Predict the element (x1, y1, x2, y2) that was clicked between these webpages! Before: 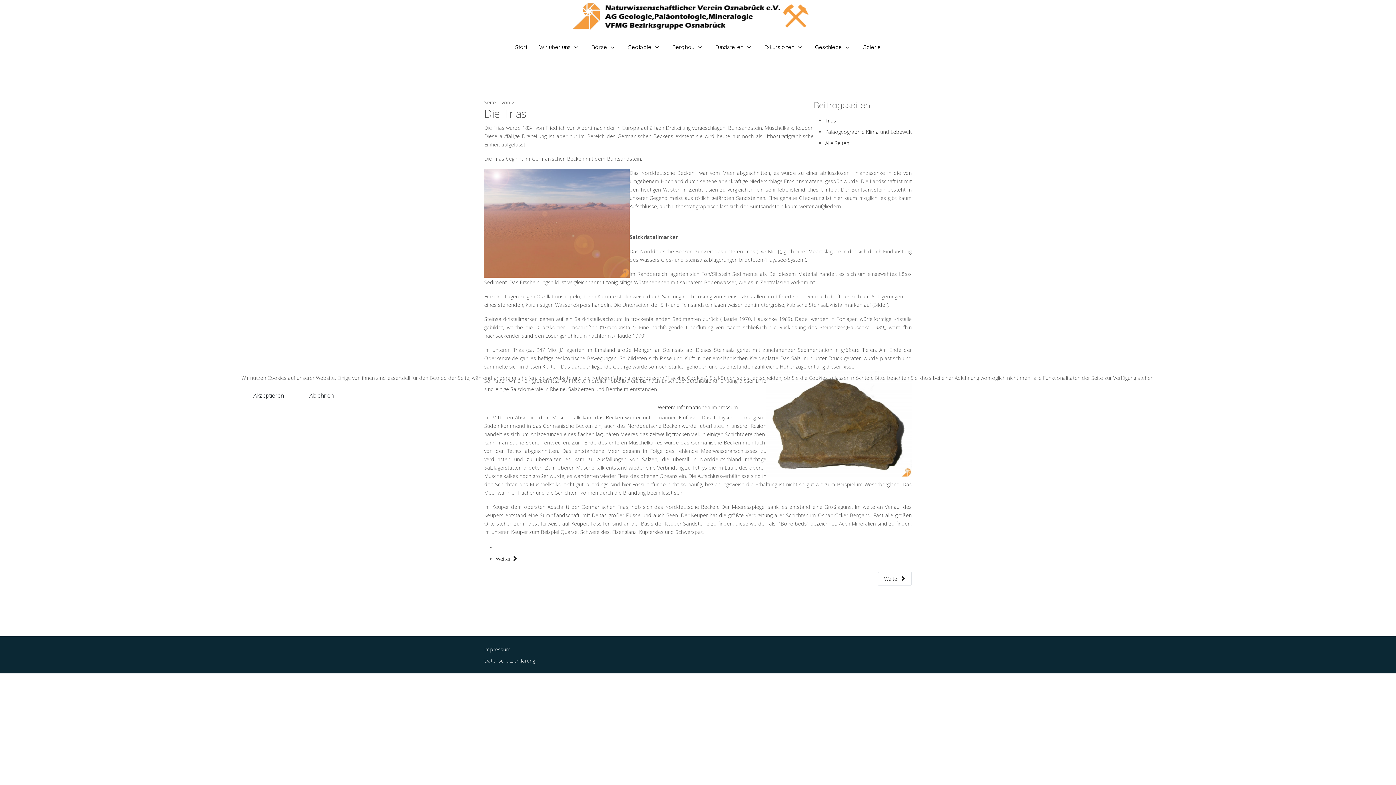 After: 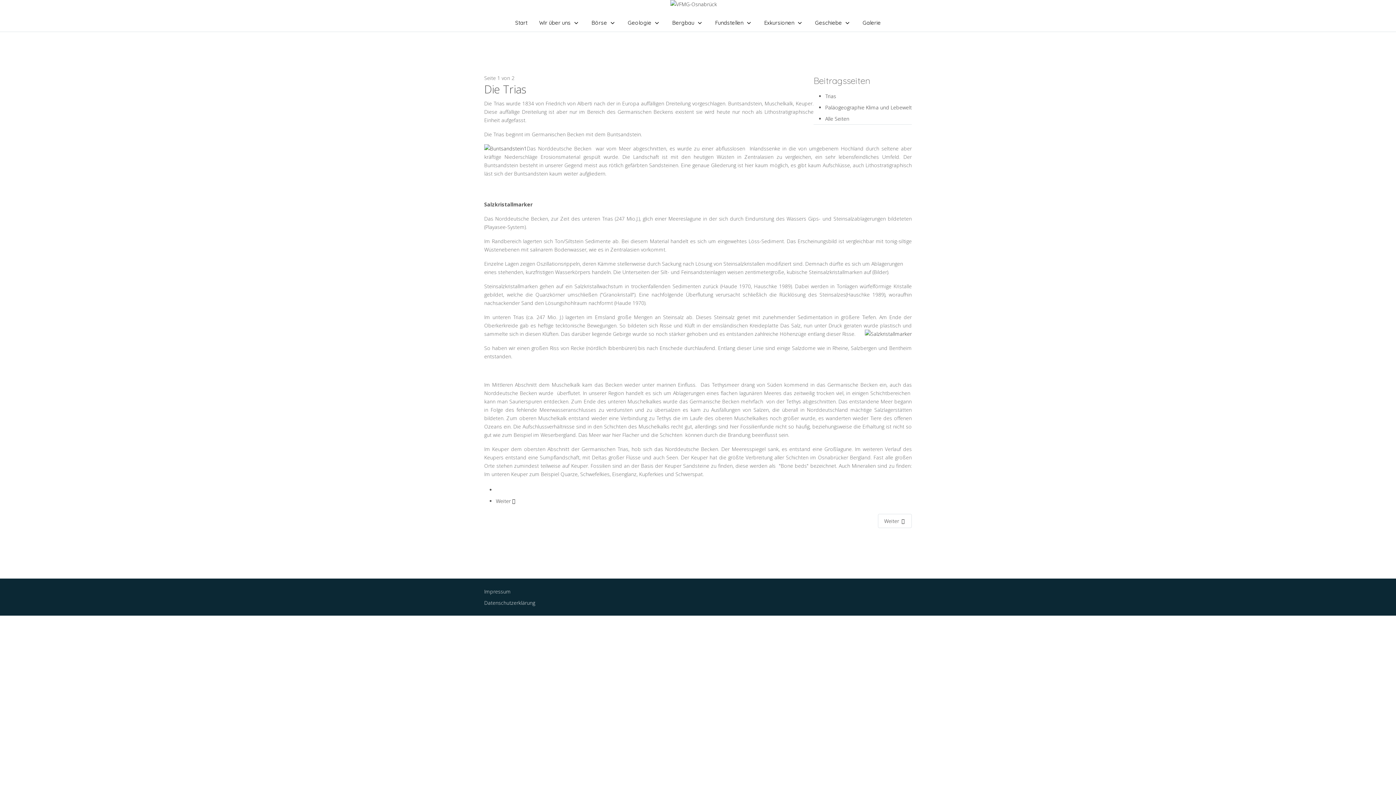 Action: label: Ablehnen bbox: (297, 388, 345, 403)